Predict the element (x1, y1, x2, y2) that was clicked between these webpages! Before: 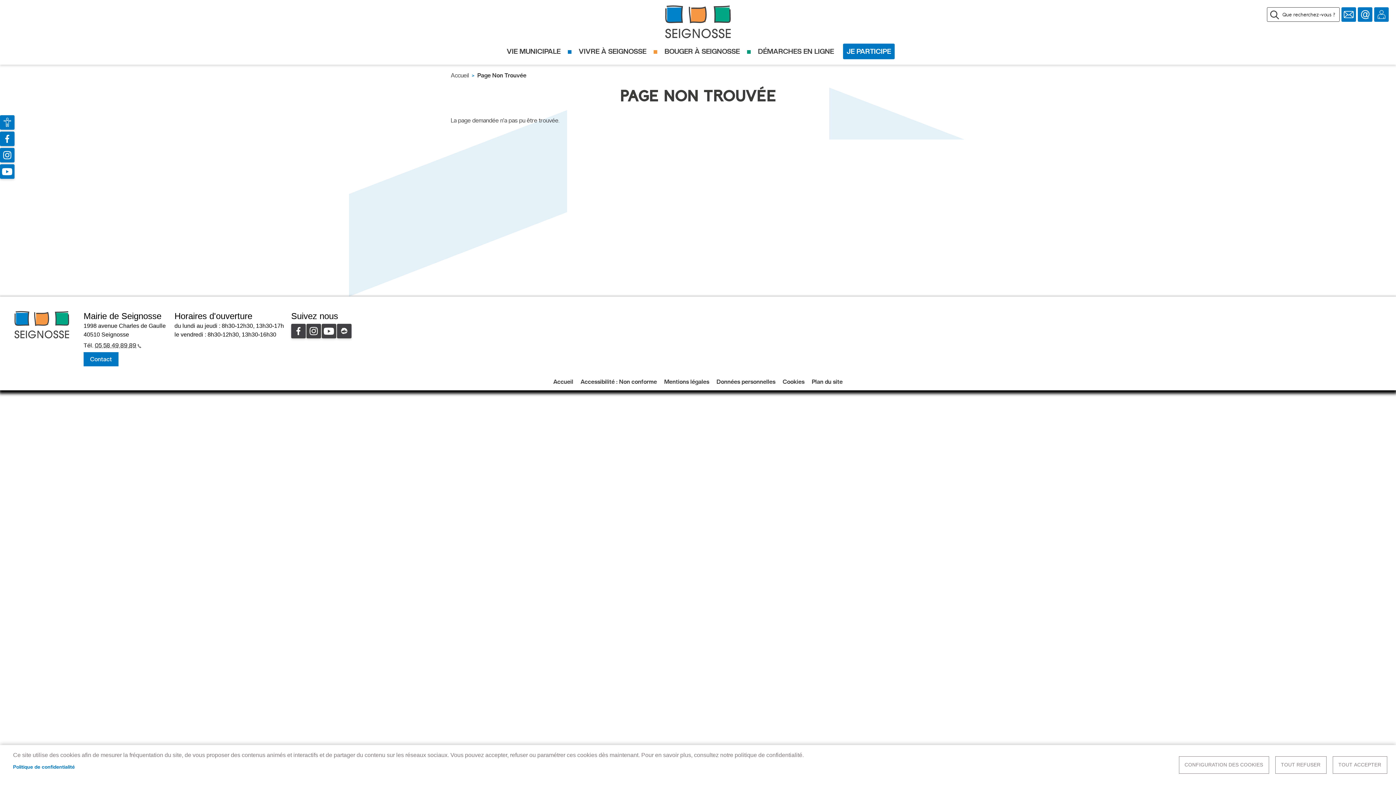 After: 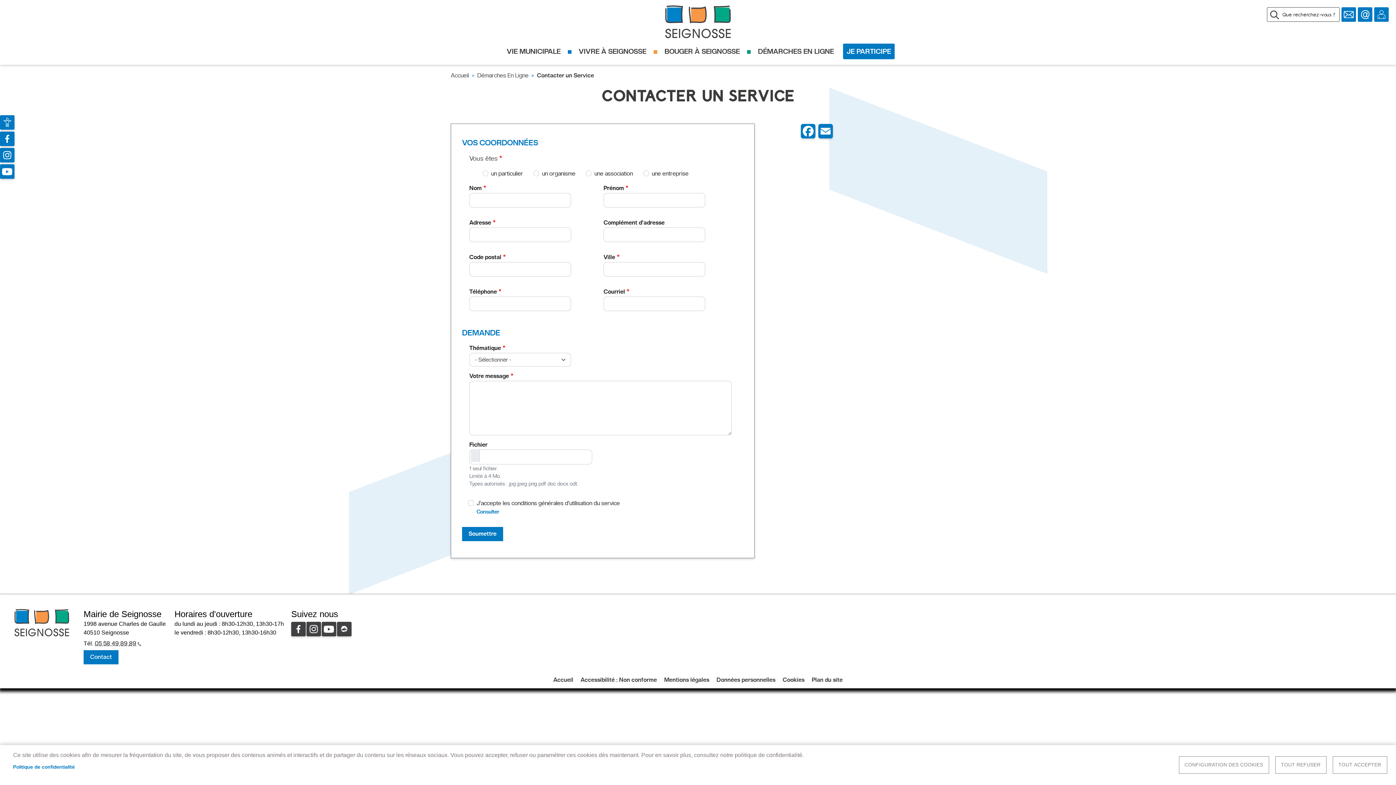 Action: bbox: (1358, 7, 1372, 21) label: Contact